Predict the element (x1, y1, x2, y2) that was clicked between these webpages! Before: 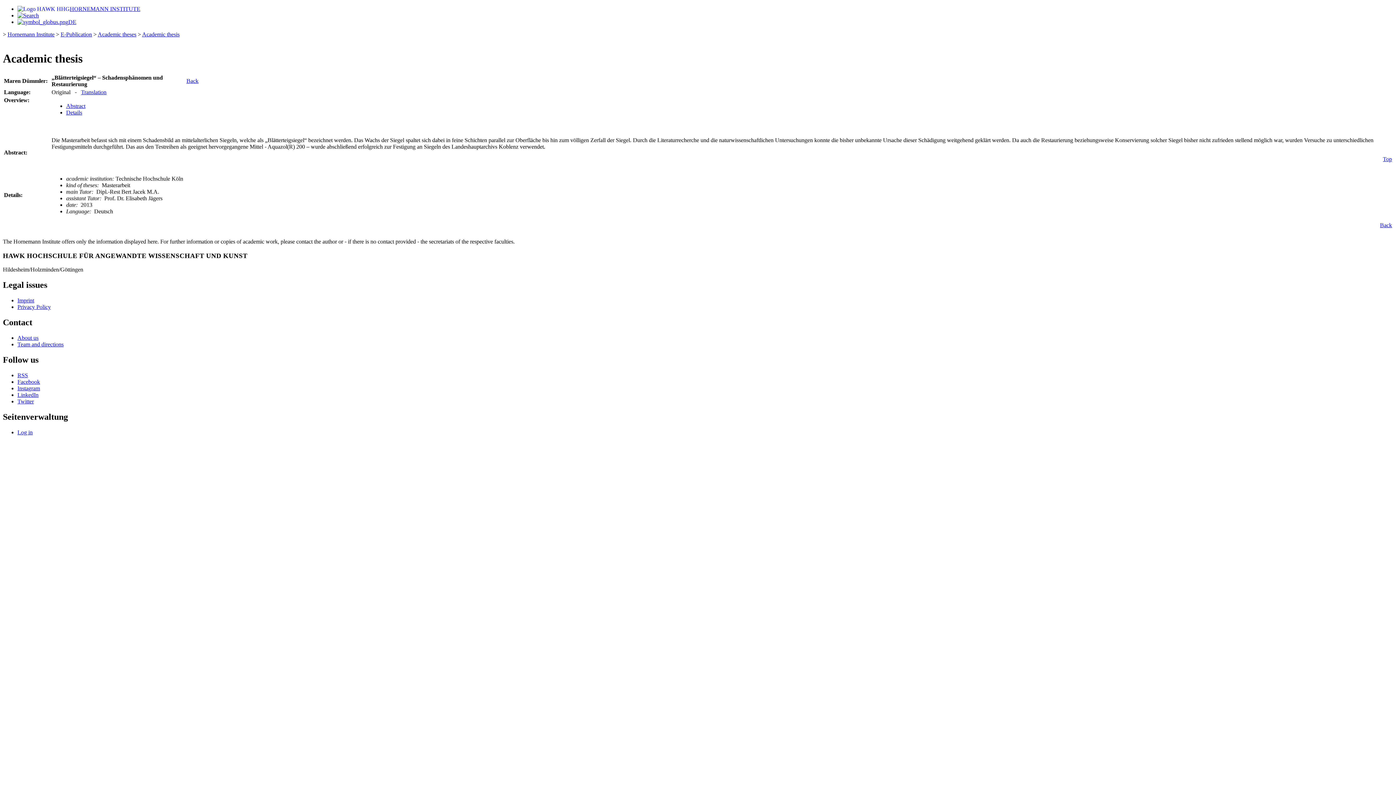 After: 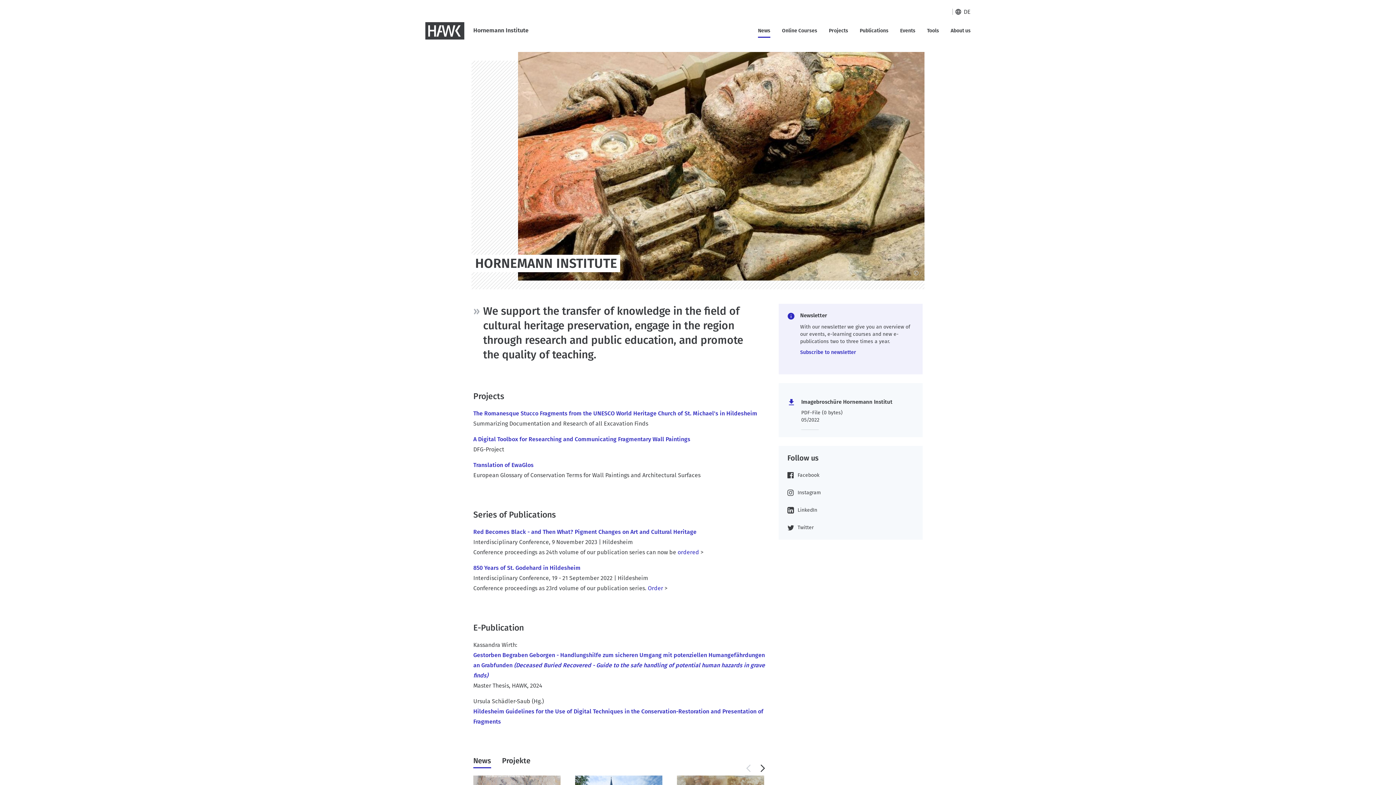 Action: bbox: (69, 5, 140, 12) label: HORNEMANN INSTITUTE